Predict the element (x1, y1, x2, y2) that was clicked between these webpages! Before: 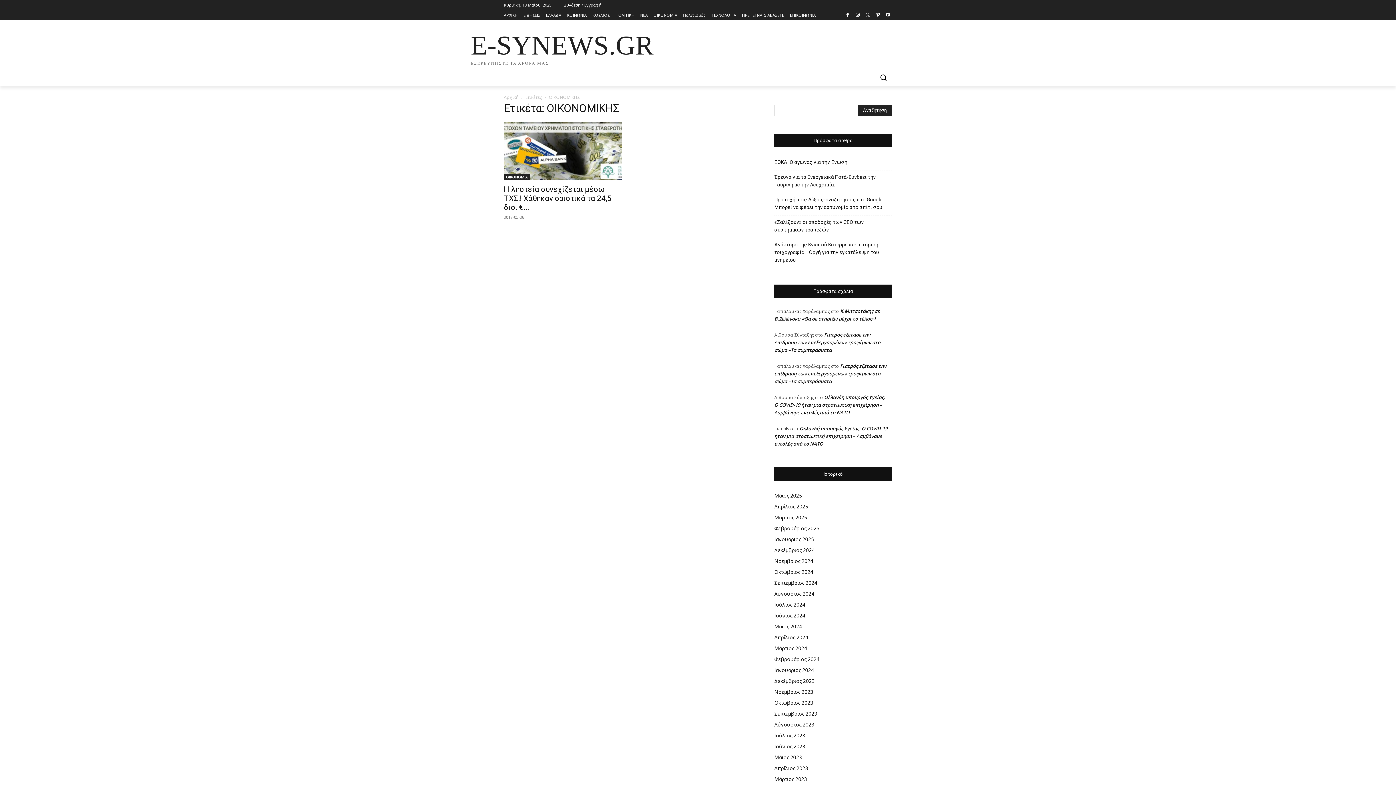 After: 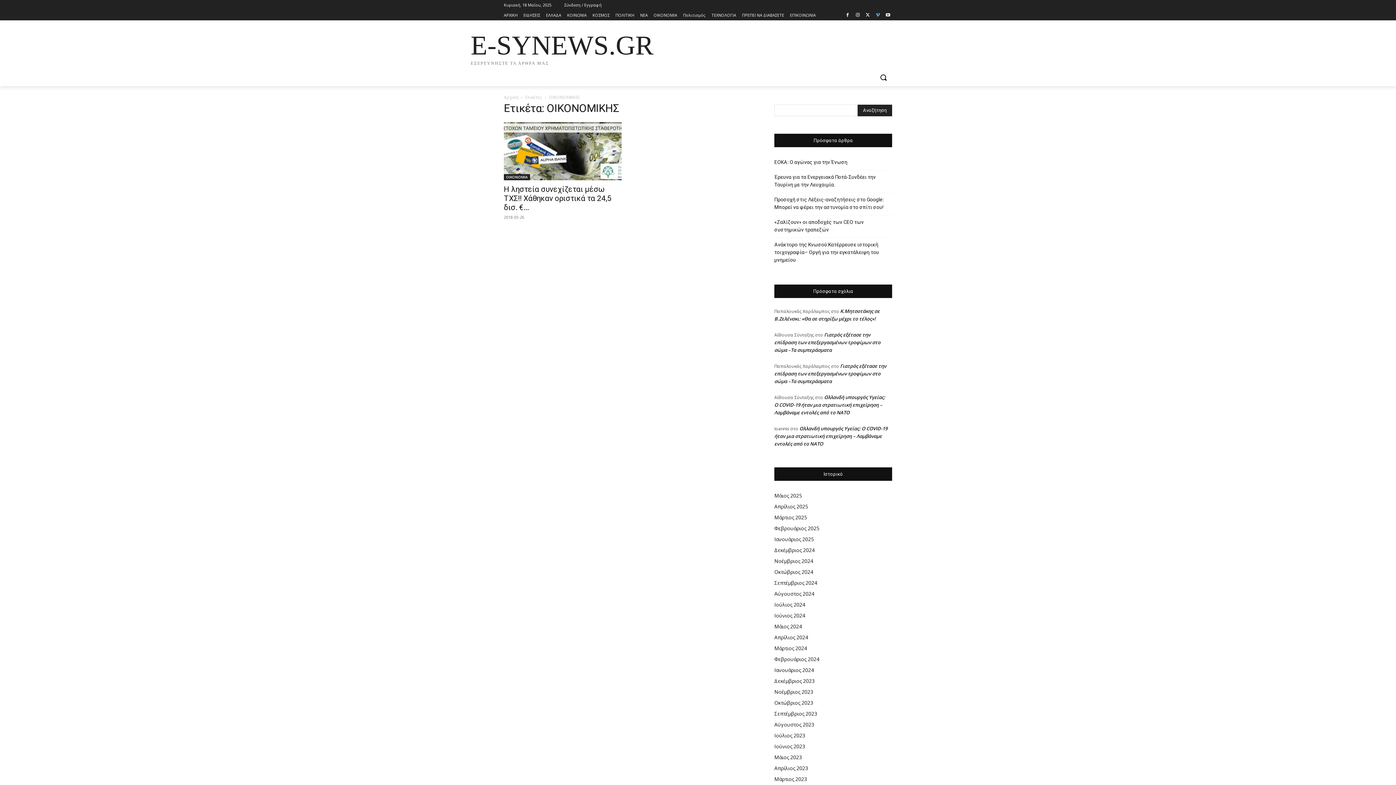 Action: bbox: (873, 11, 882, 19)